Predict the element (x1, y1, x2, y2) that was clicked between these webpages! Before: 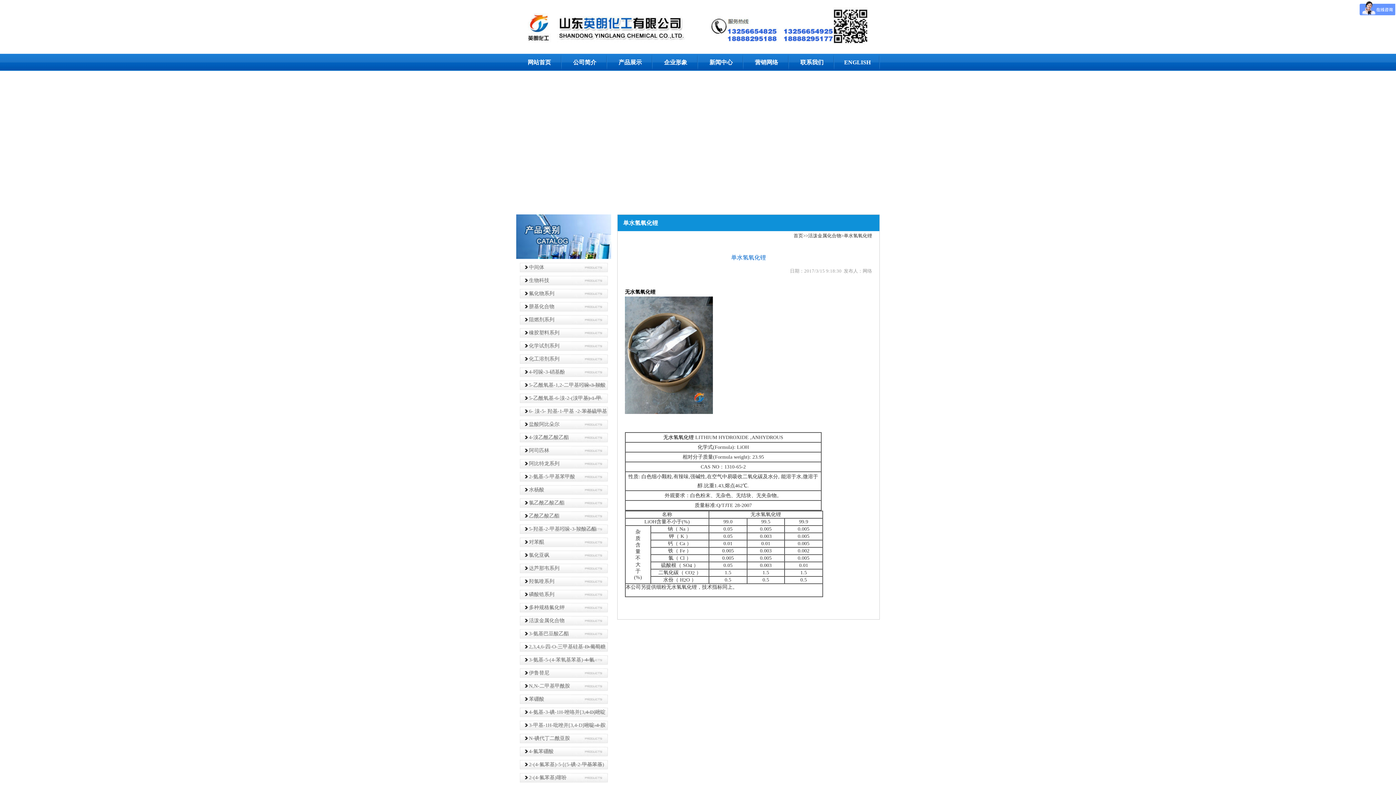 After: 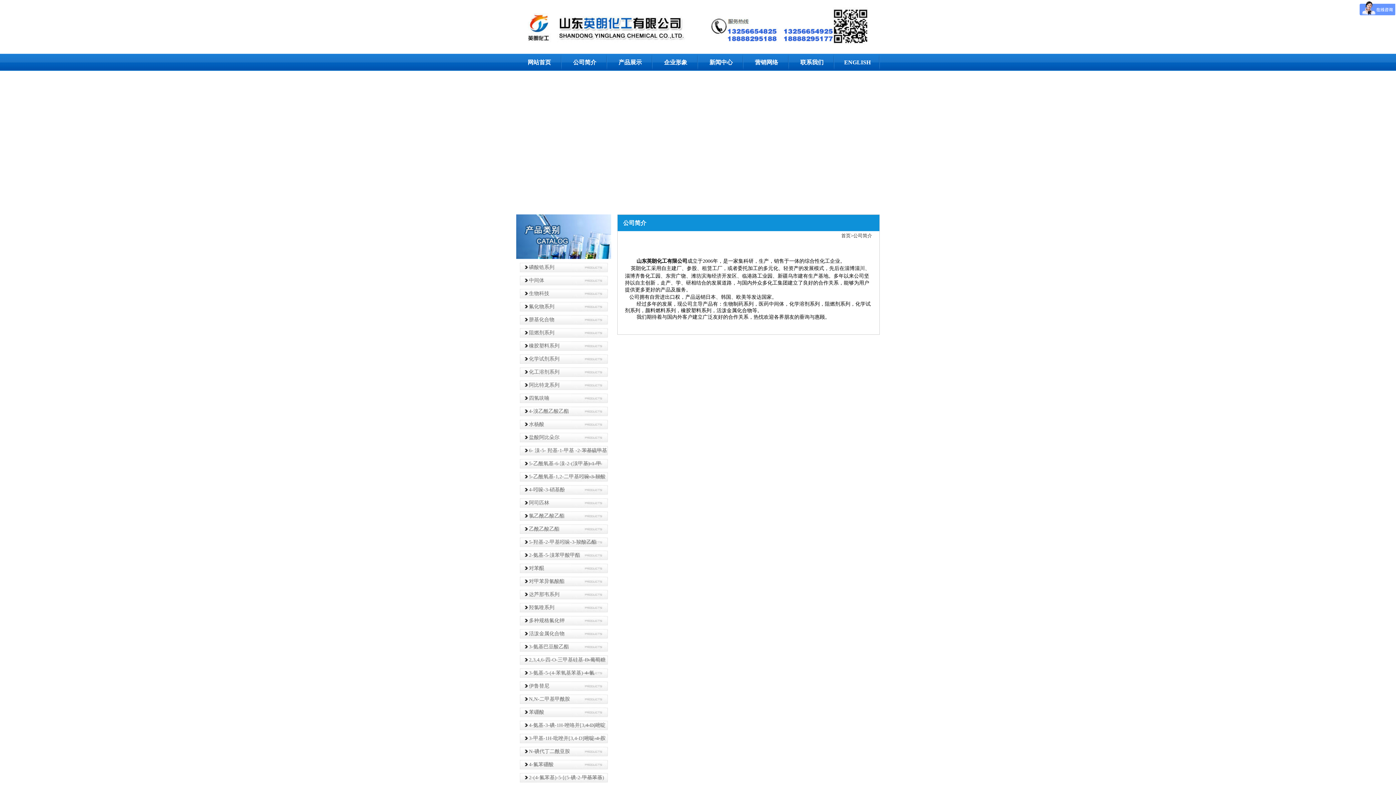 Action: bbox: (562, 53, 607, 70) label: 公司简介